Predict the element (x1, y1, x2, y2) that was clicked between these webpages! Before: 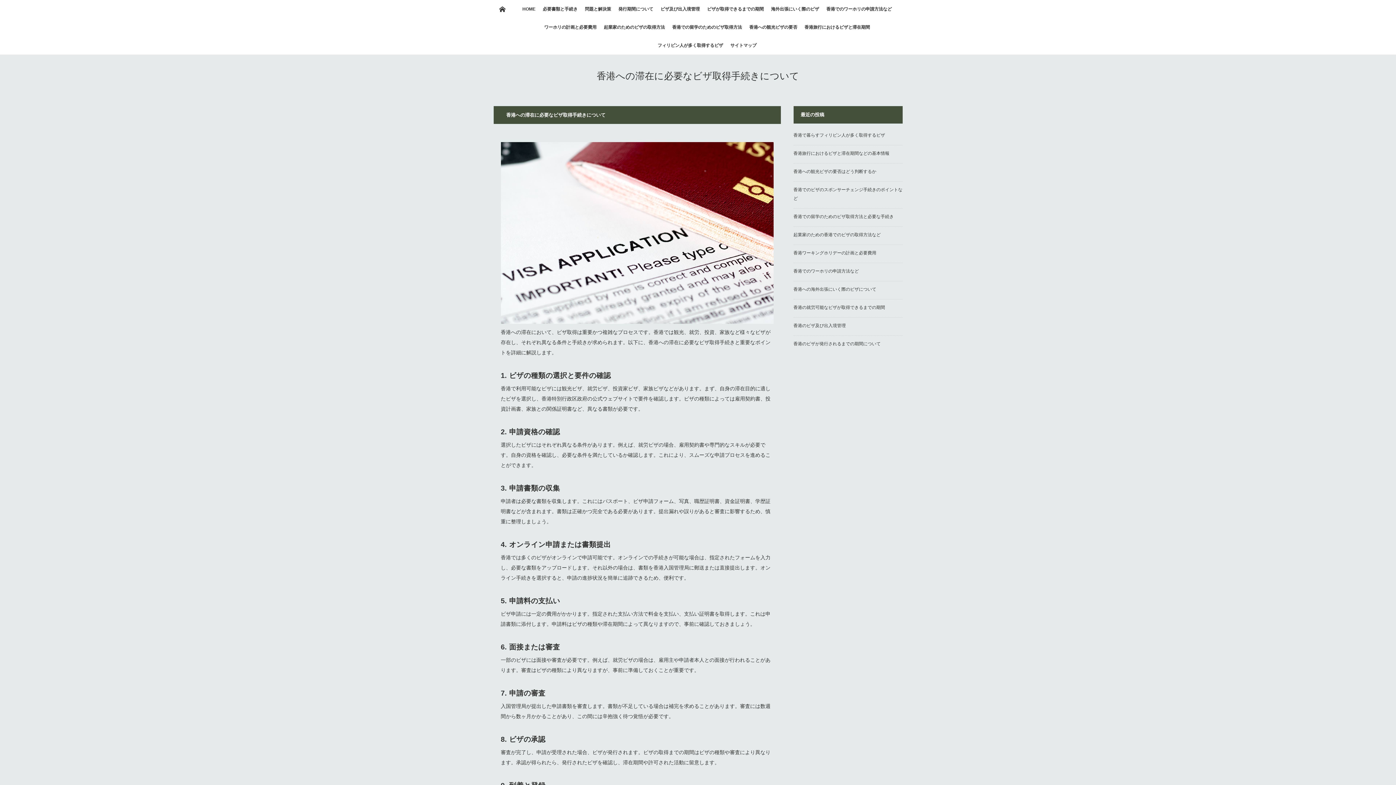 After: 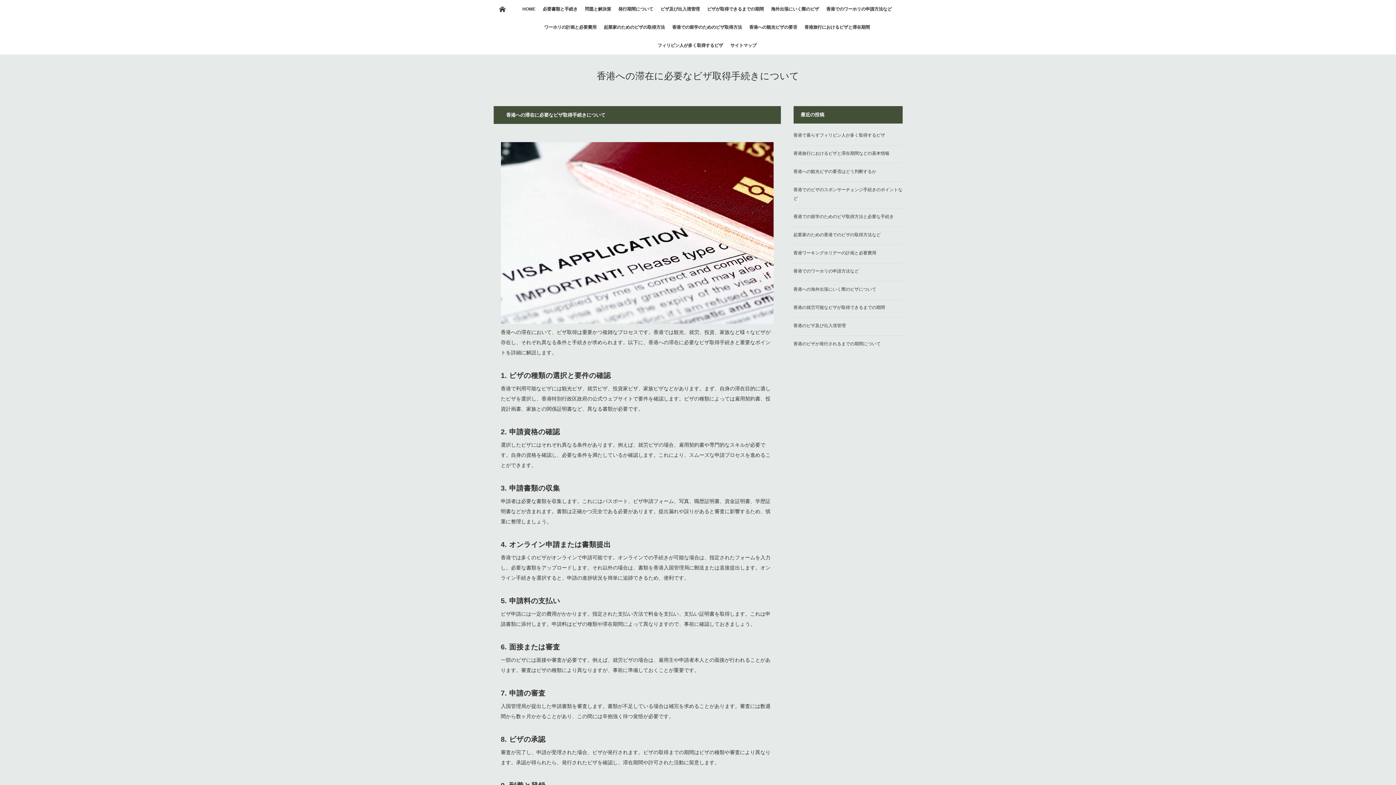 Action: bbox: (493, 0, 511, 18) label: ホーム